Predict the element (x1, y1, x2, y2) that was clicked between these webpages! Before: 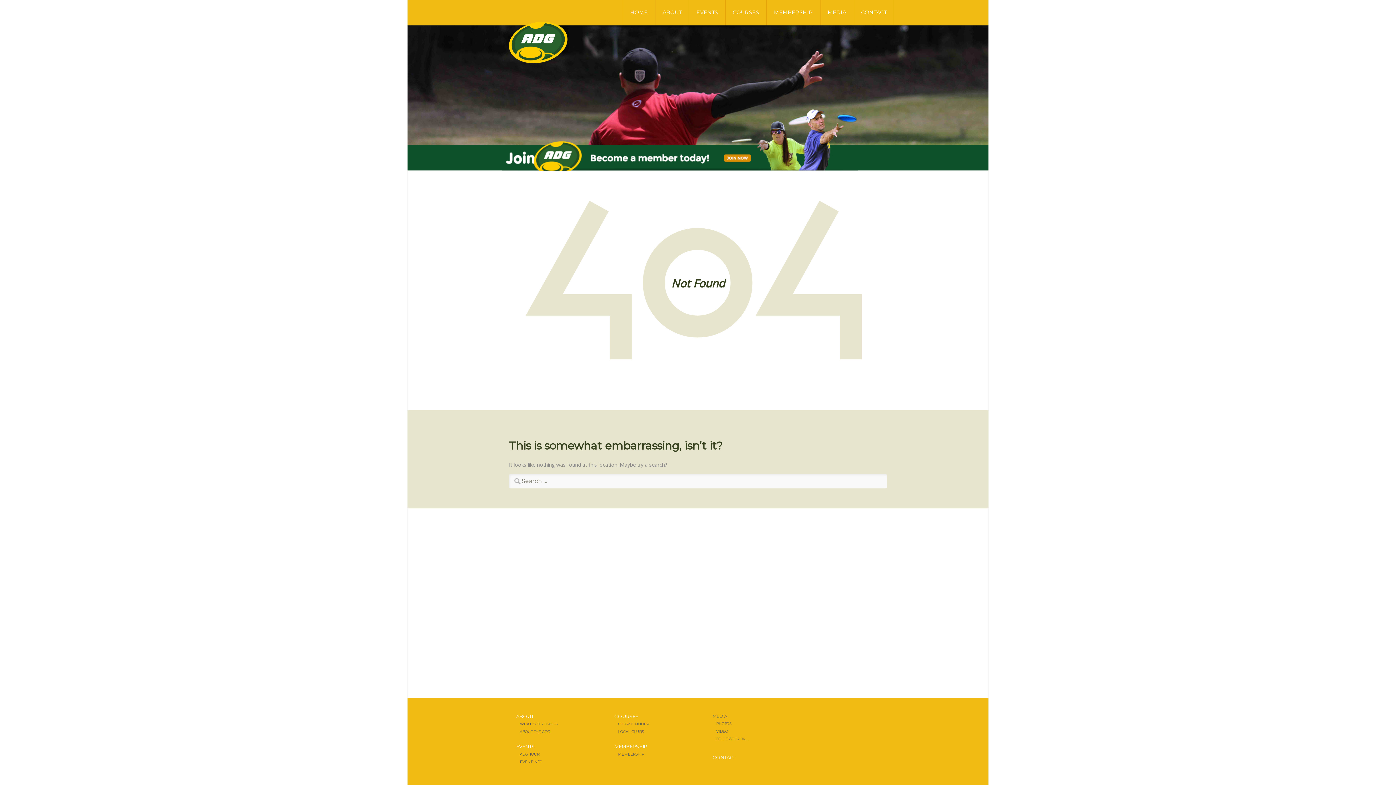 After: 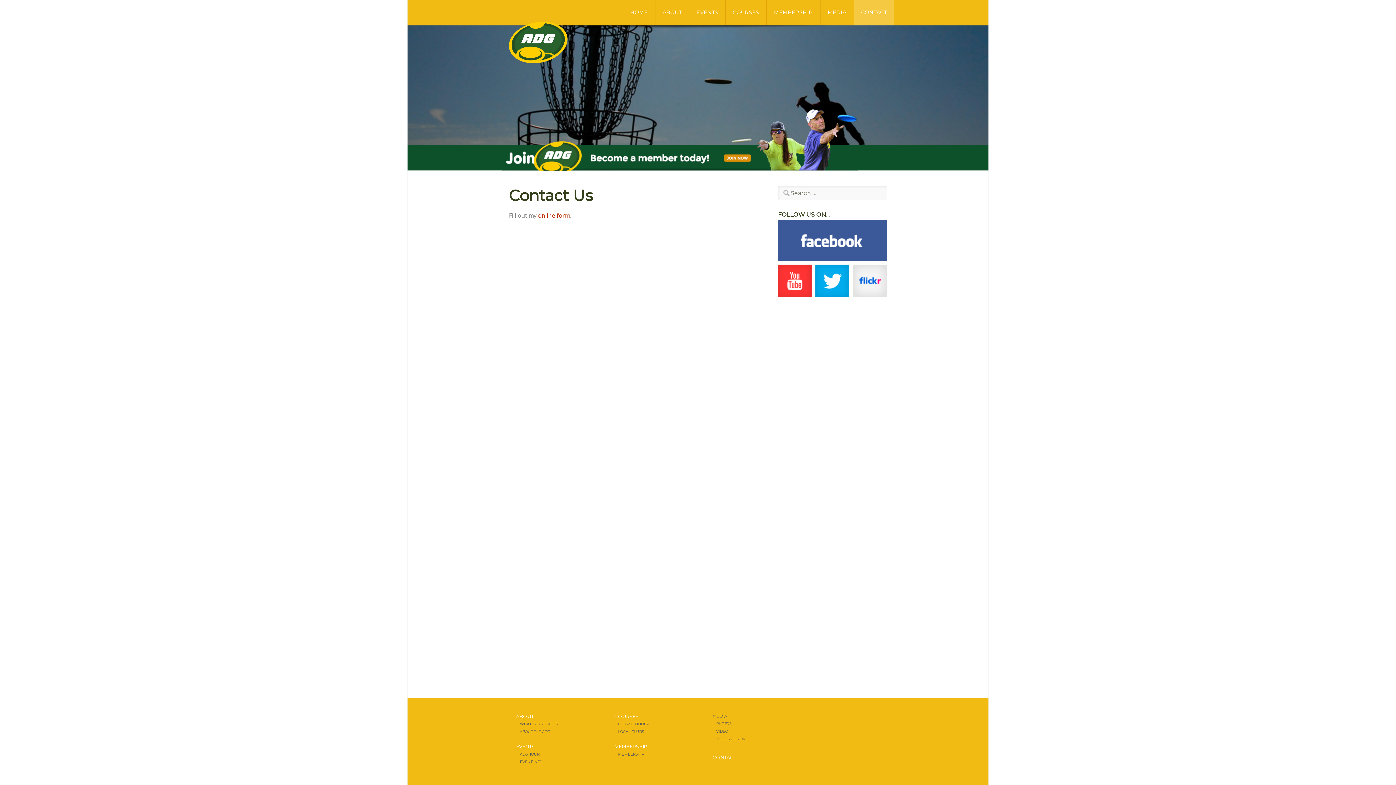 Action: bbox: (853, 0, 894, 25) label: CONTACT